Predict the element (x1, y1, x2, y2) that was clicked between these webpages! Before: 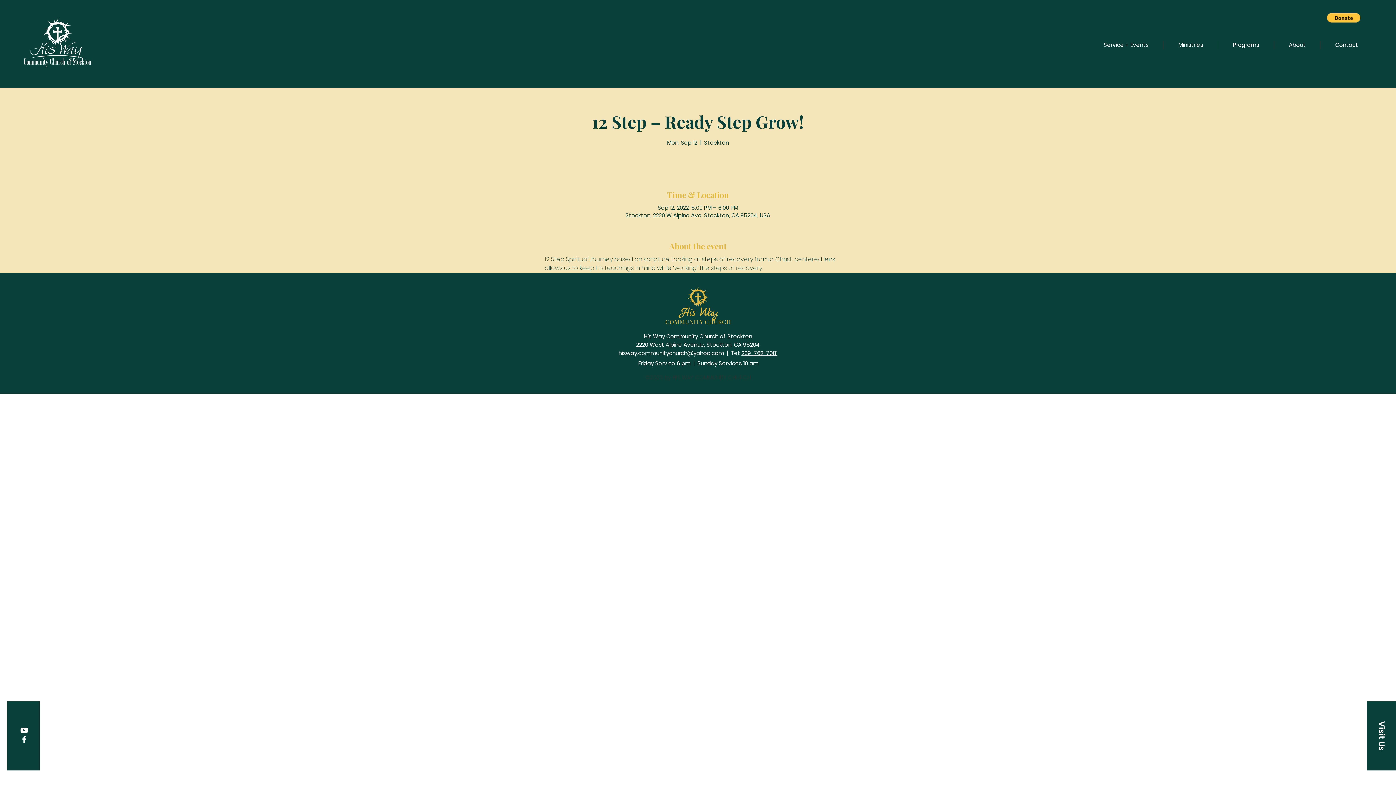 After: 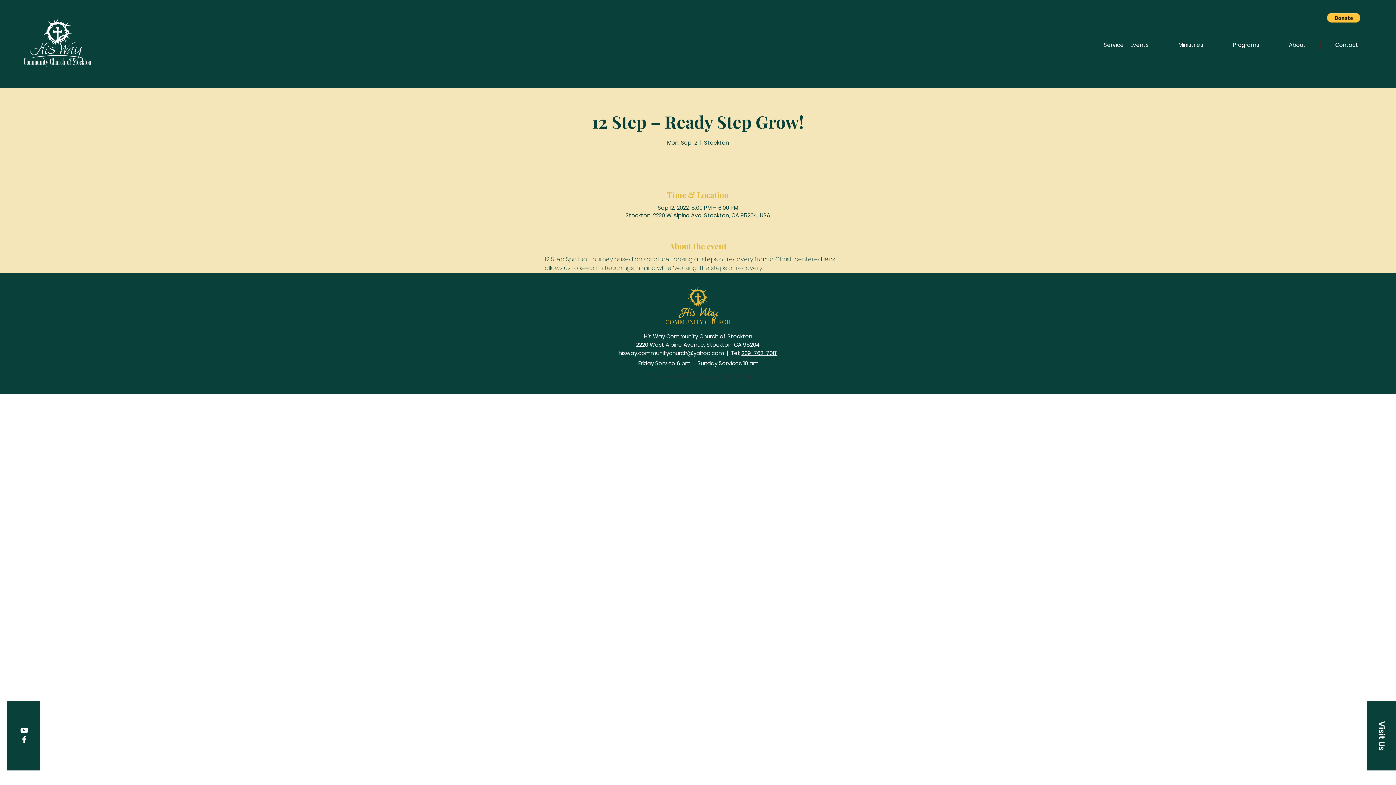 Action: label: hisway.communitychurch@yahoo.com bbox: (618, 349, 724, 357)